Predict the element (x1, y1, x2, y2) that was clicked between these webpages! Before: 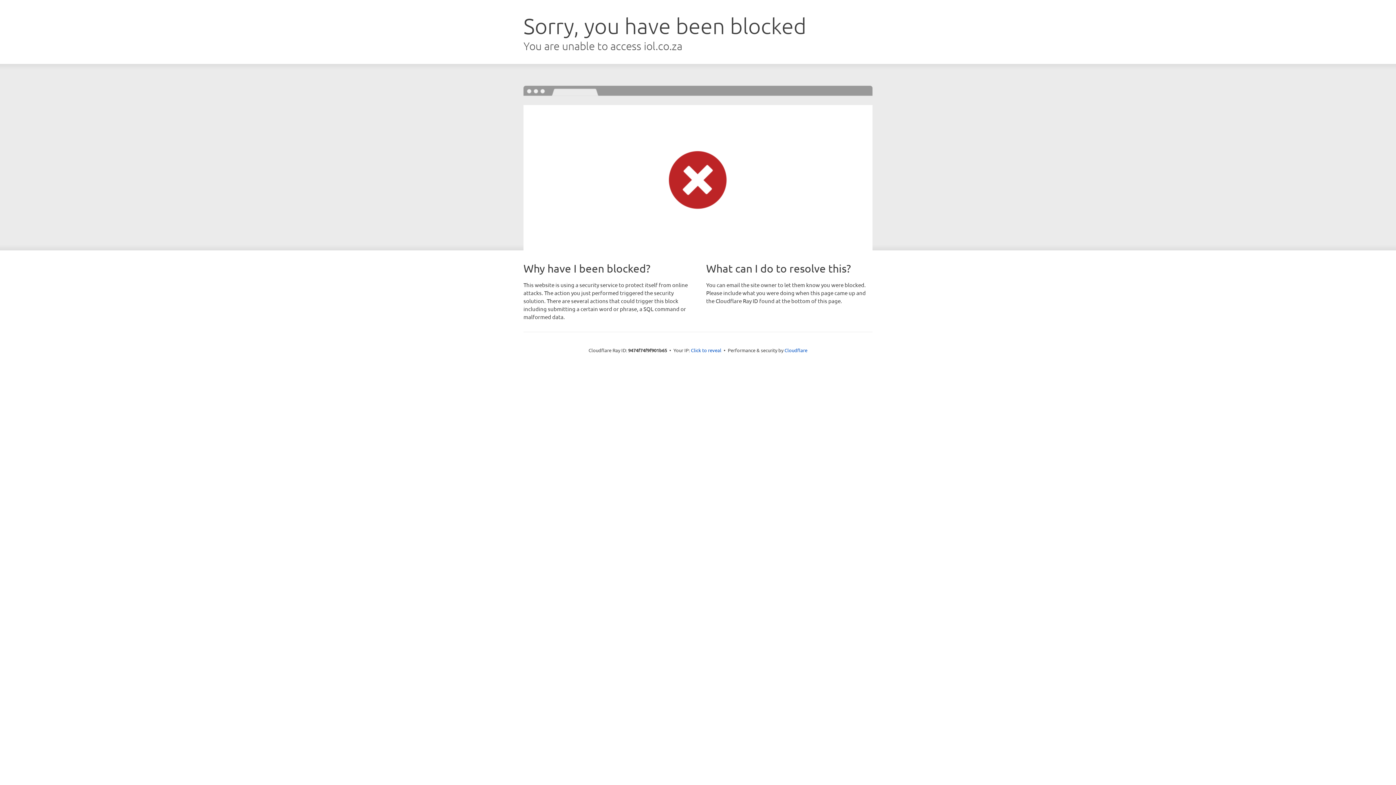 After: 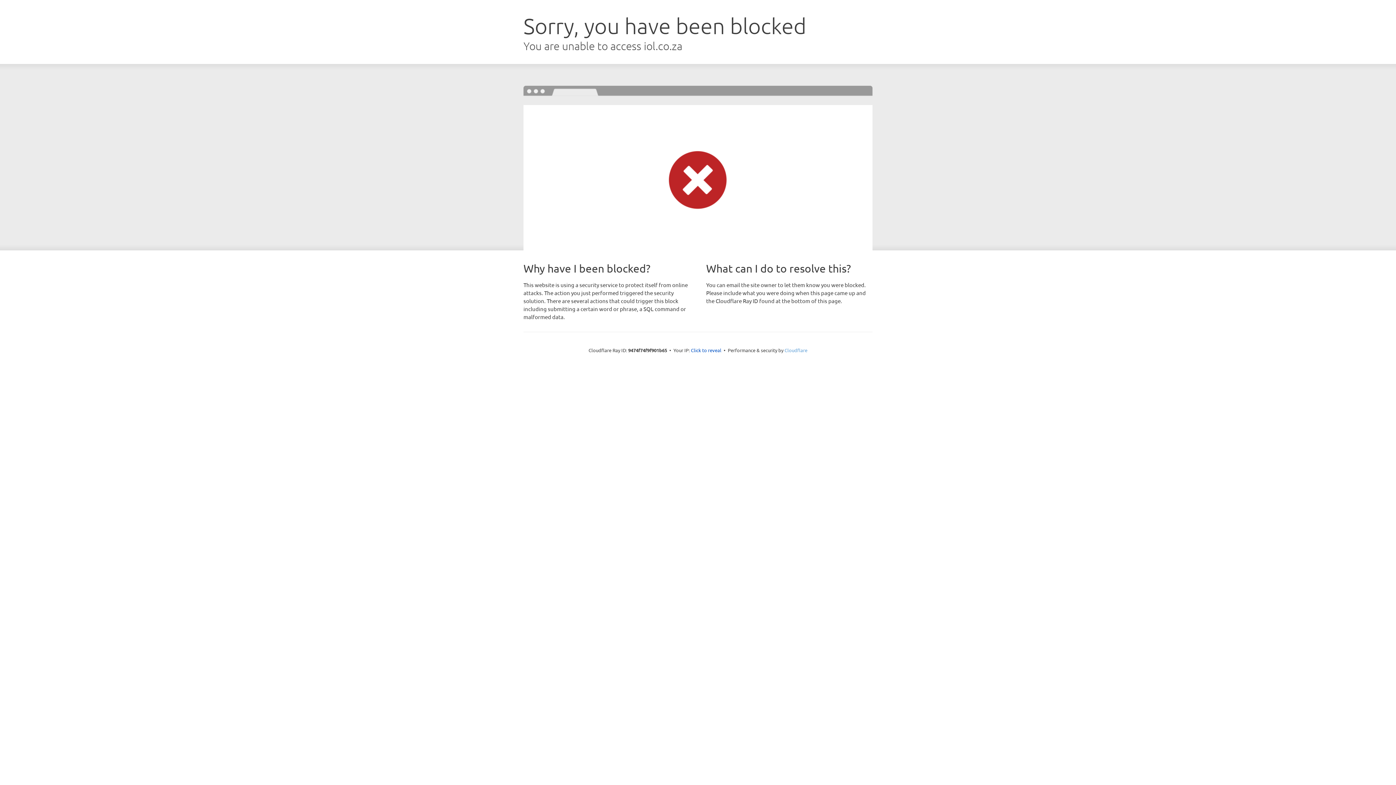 Action: bbox: (784, 347, 807, 353) label: Cloudflare